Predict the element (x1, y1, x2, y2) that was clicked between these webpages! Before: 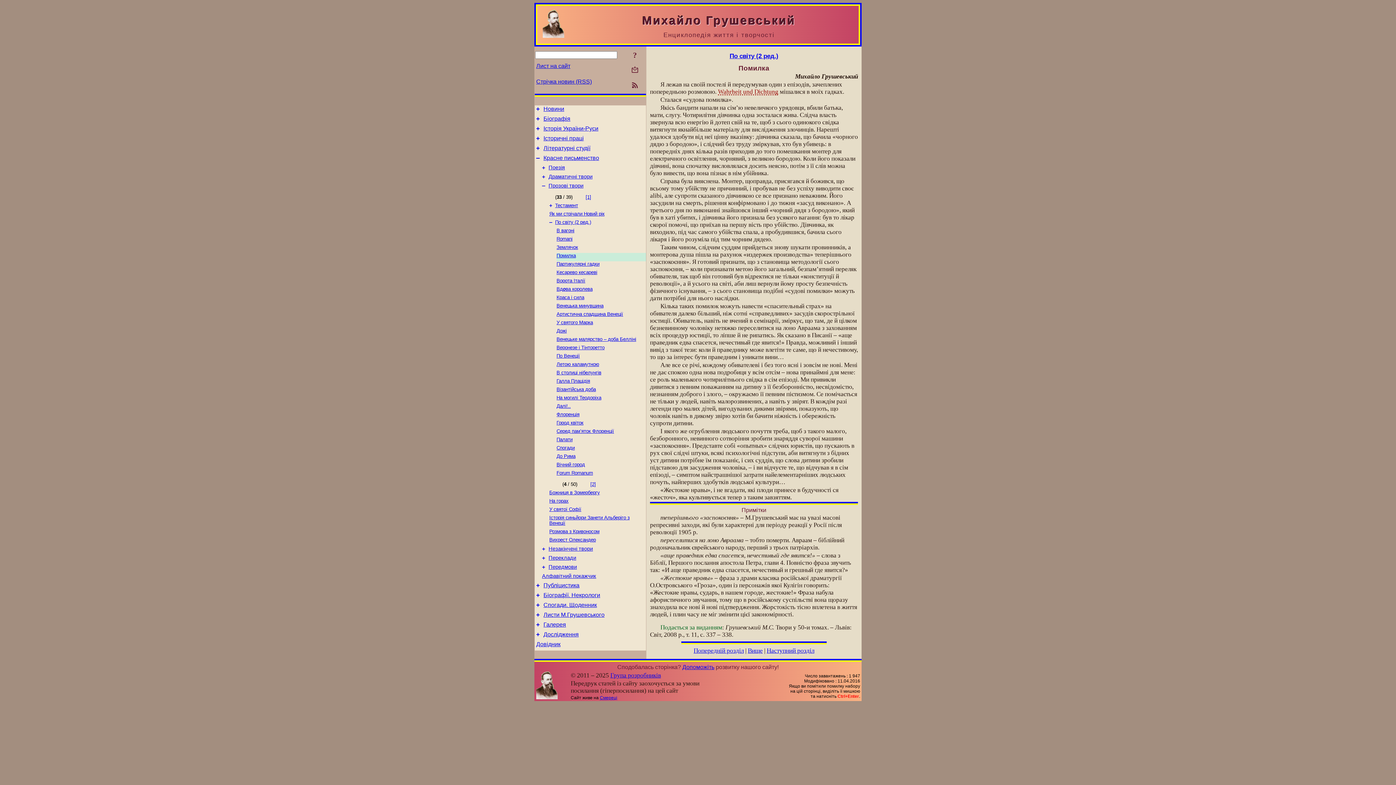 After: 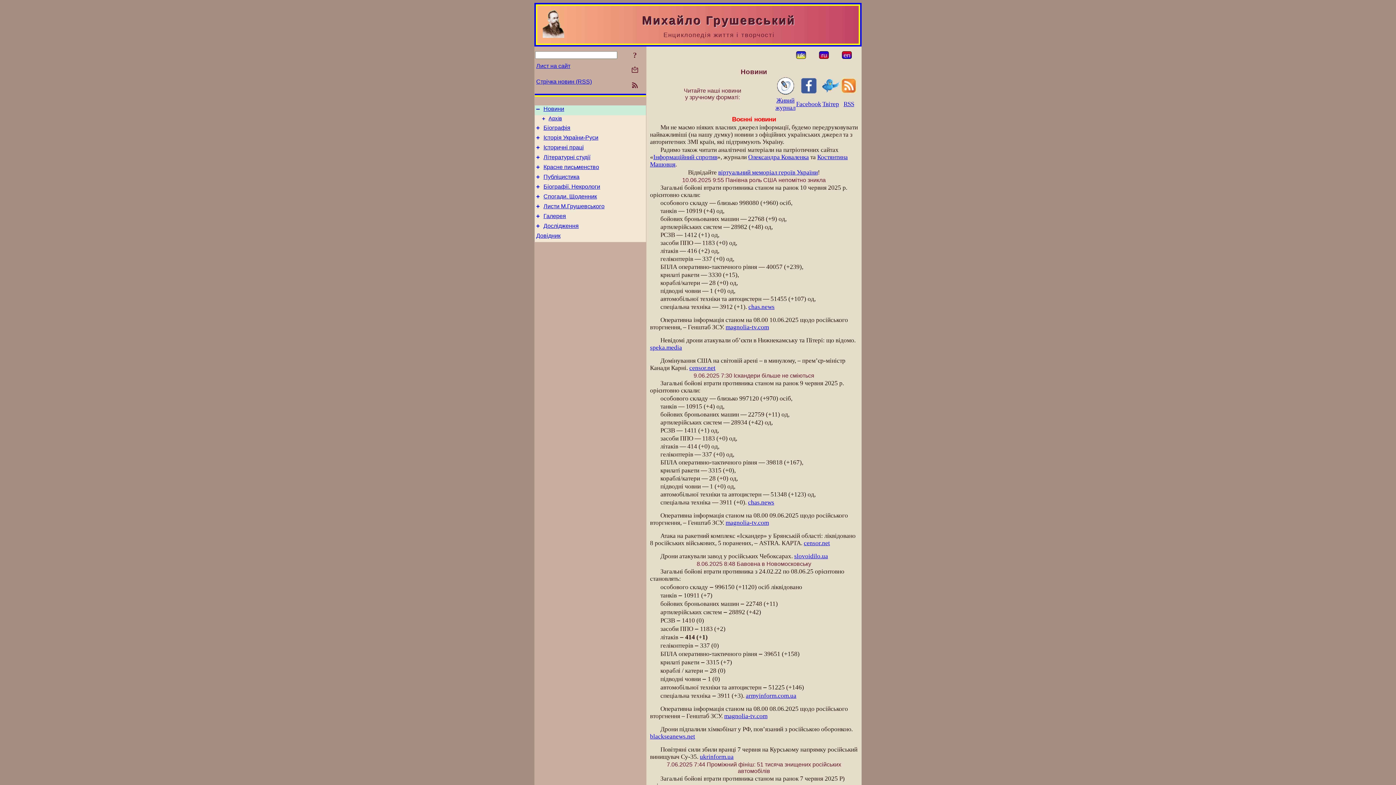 Action: label: + bbox: (536, 105, 540, 112)